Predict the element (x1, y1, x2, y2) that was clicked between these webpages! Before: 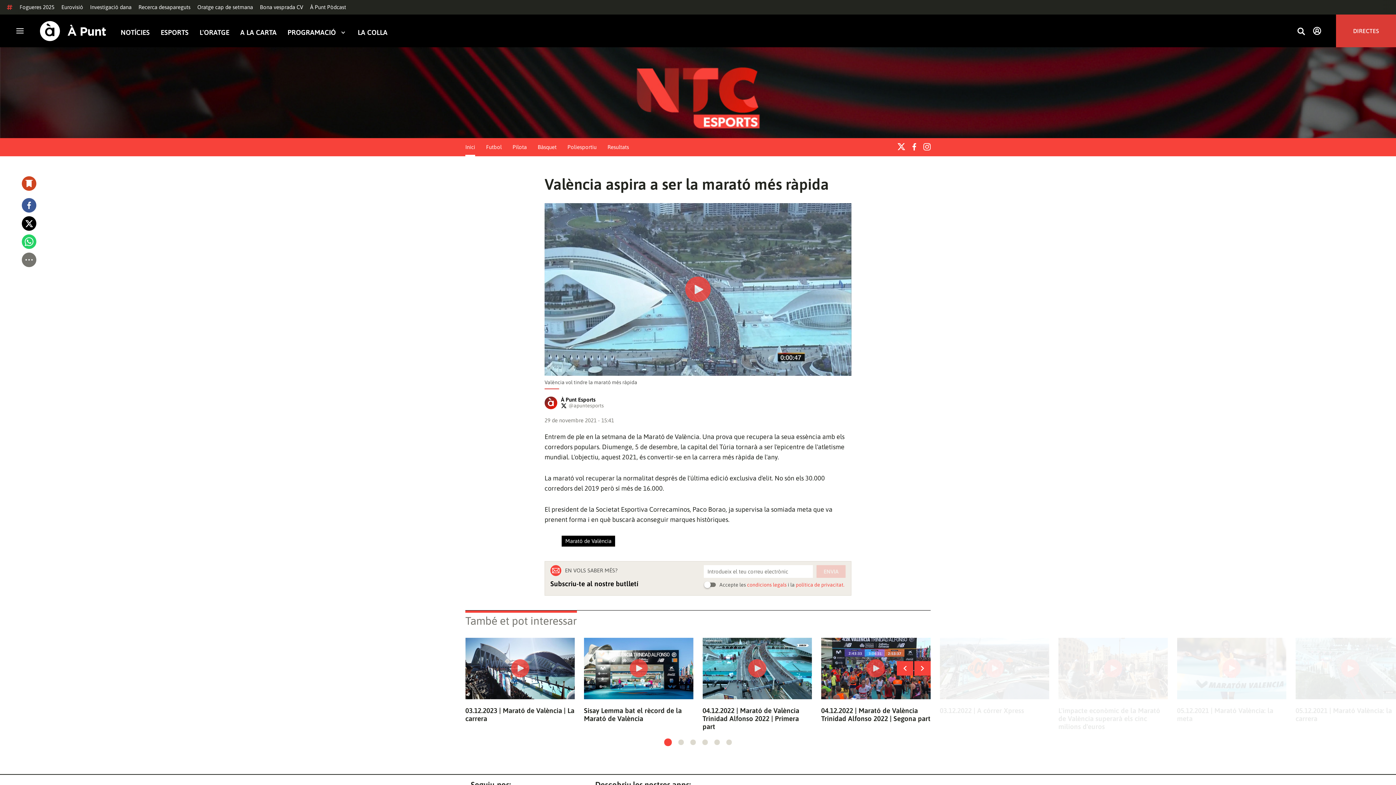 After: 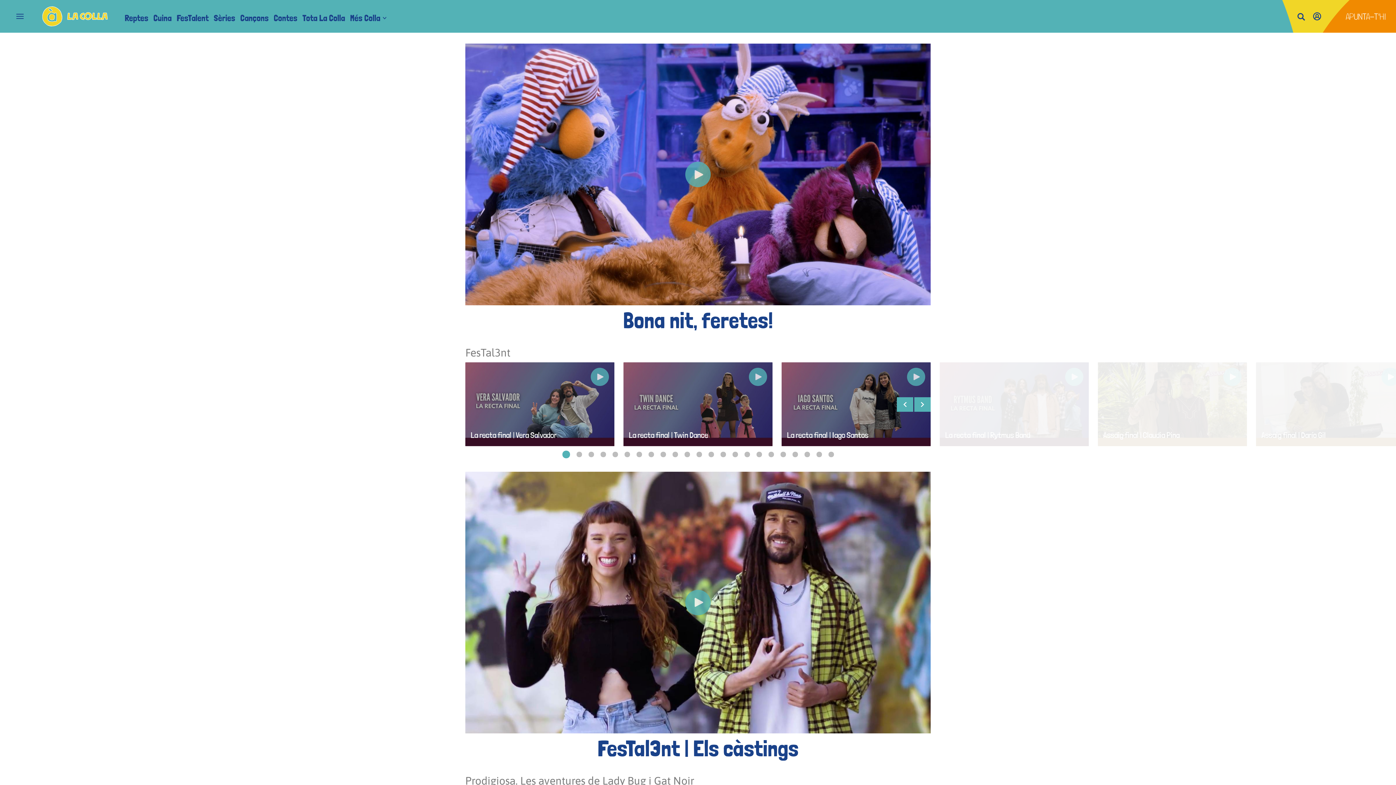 Action: label: LA COLLA bbox: (357, 28, 387, 36)